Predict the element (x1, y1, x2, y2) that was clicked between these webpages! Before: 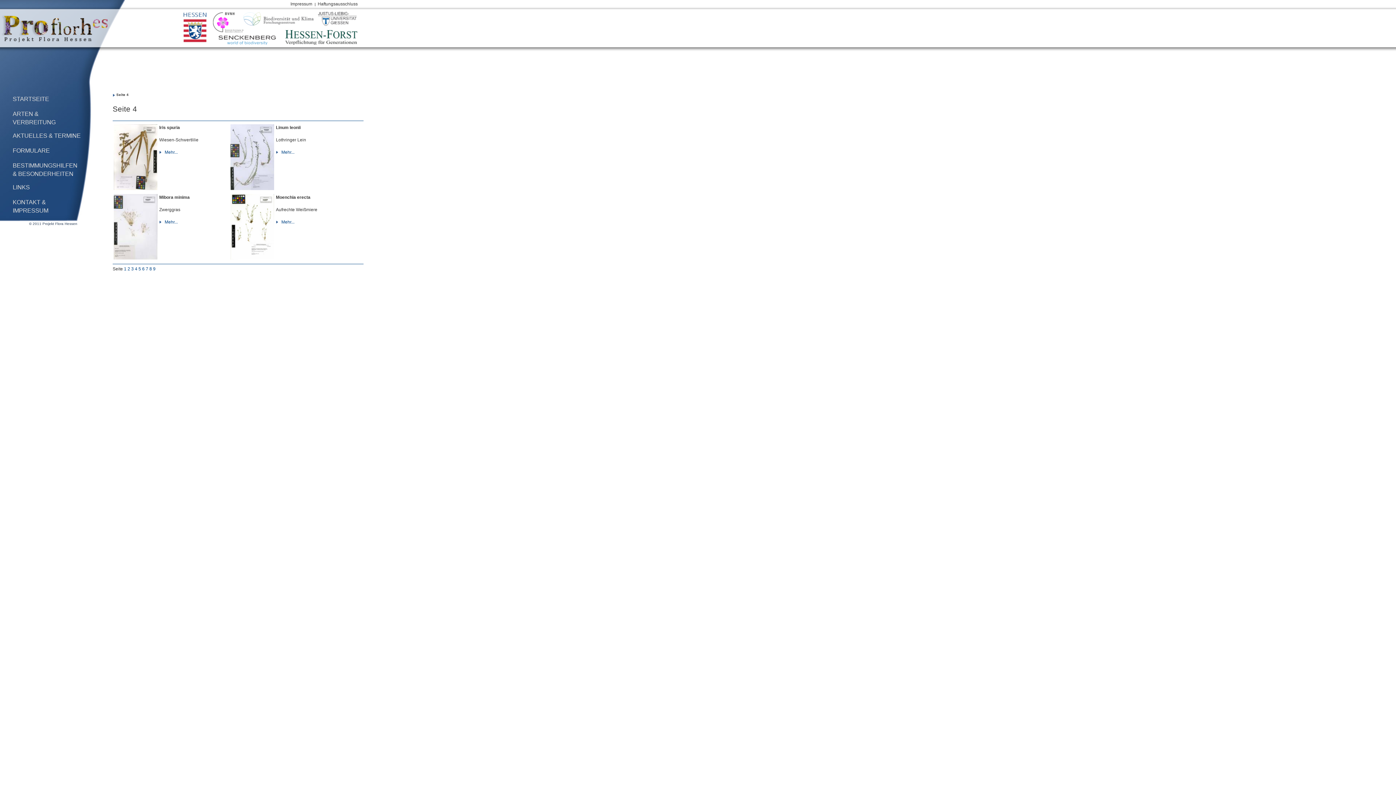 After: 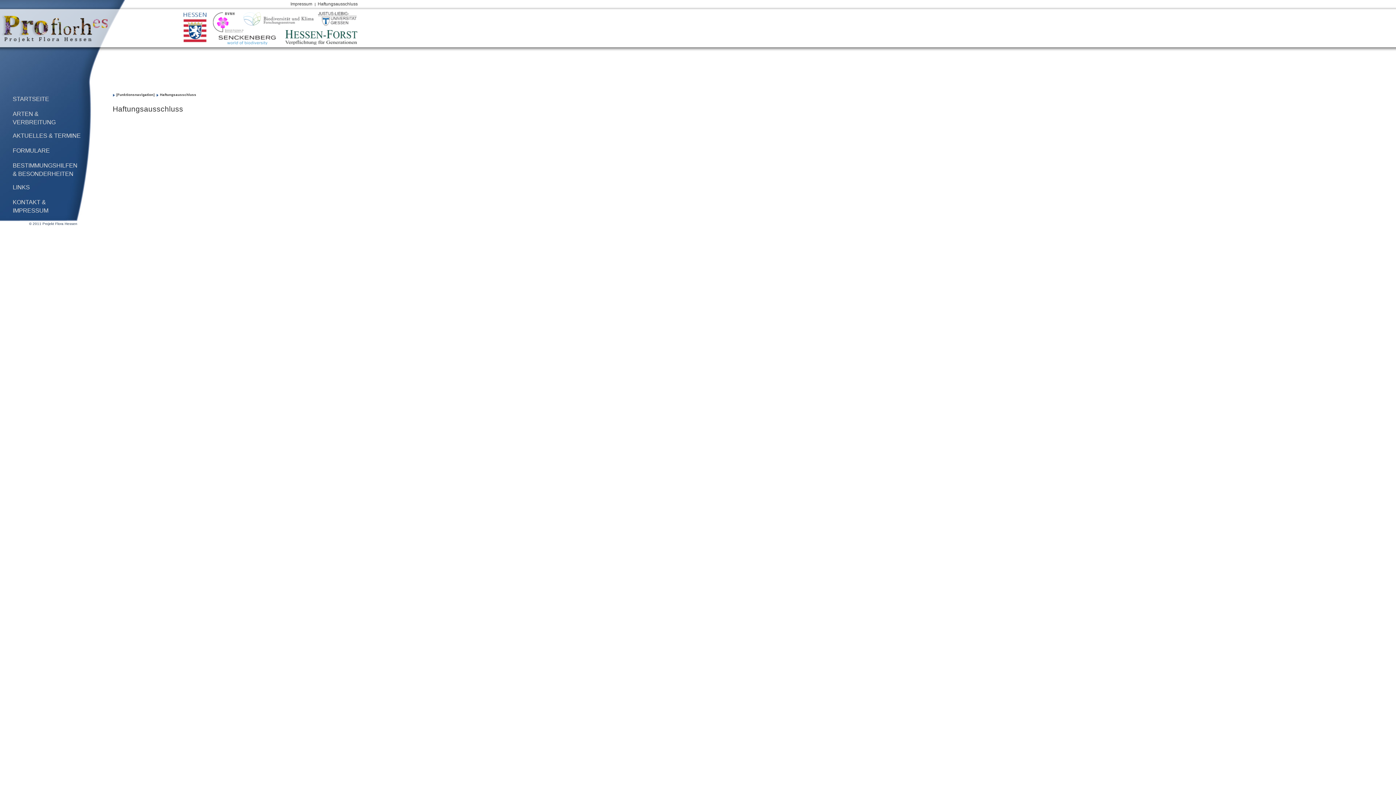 Action: label: Haftungsausschluss bbox: (317, 1, 357, 6)